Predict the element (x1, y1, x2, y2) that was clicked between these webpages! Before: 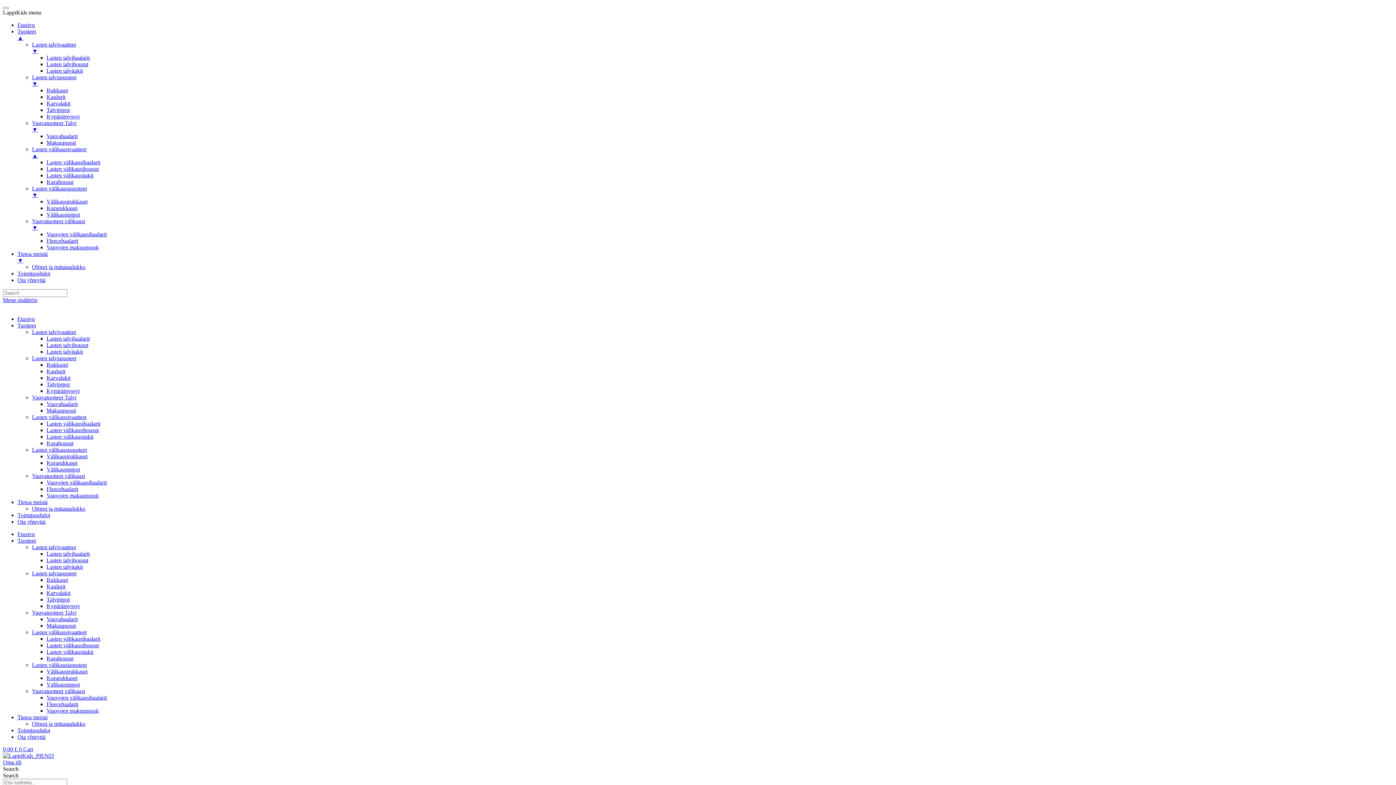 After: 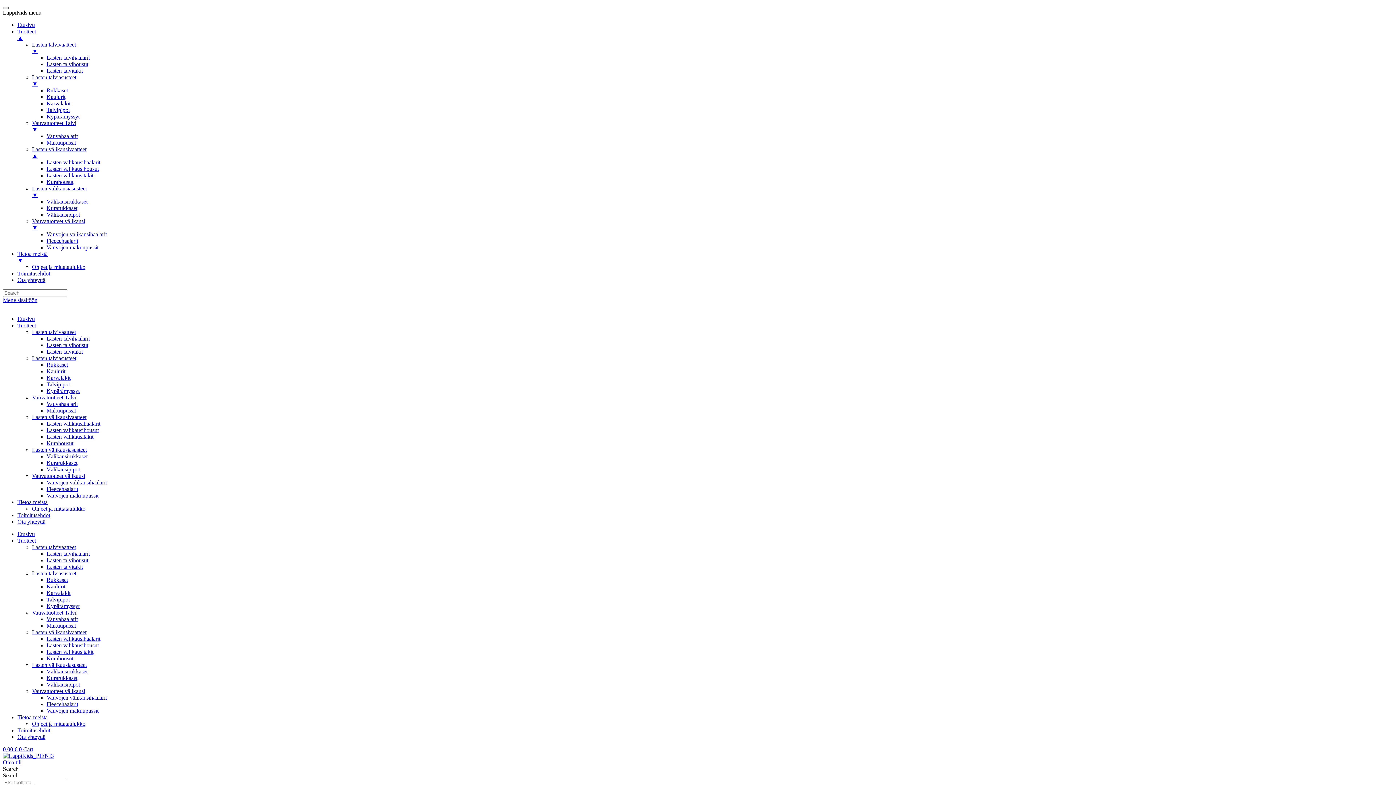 Action: bbox: (2, 6, 8, 9) label: Menu Trigger